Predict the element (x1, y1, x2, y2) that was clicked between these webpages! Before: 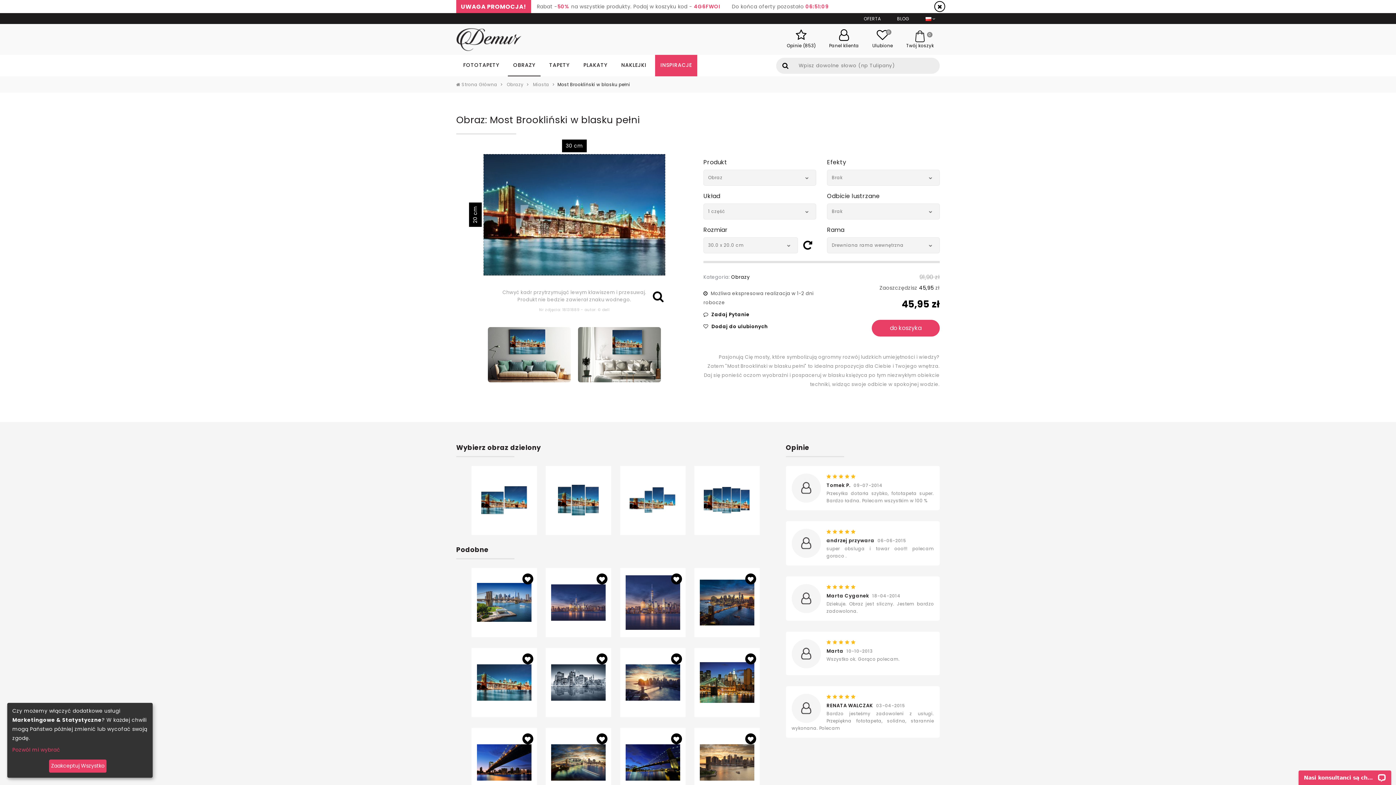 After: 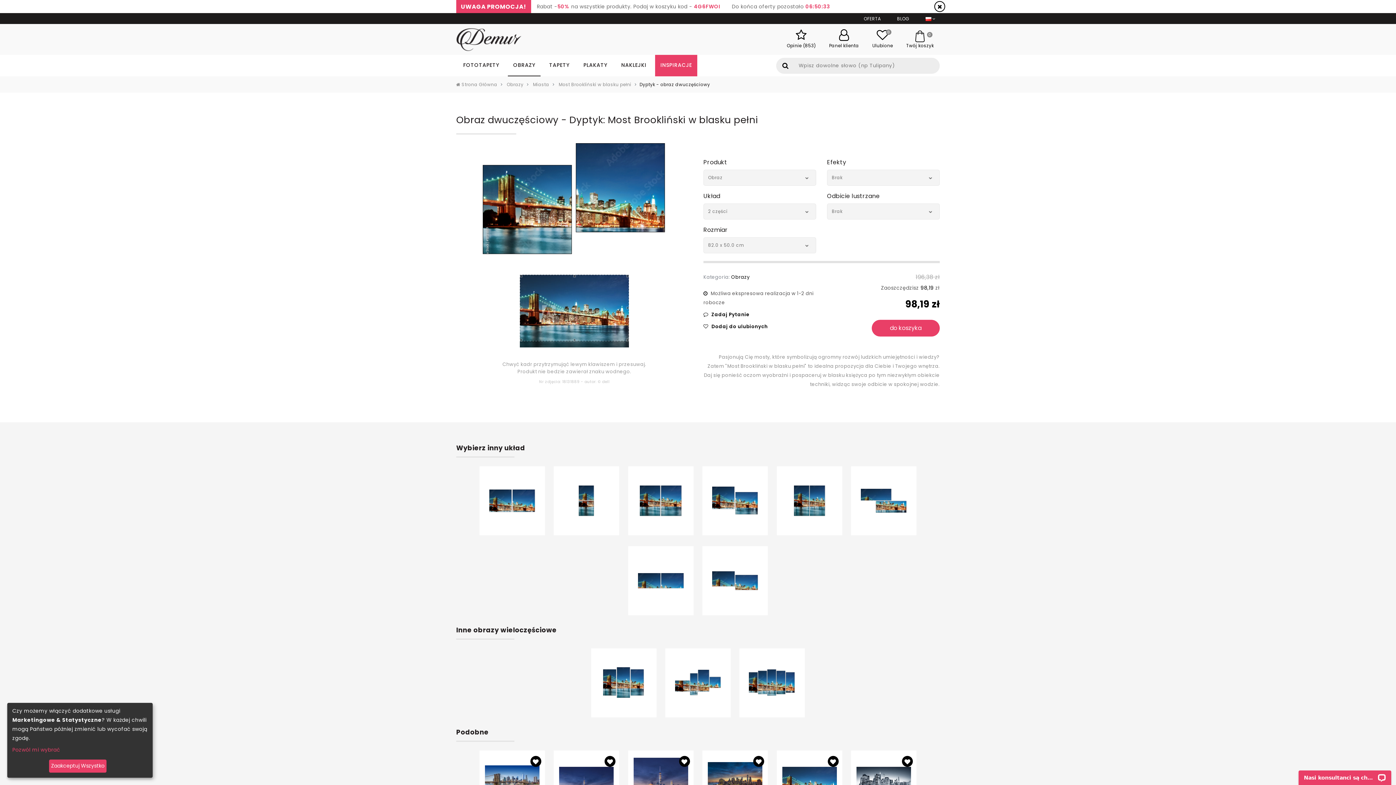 Action: bbox: (471, 466, 536, 535)